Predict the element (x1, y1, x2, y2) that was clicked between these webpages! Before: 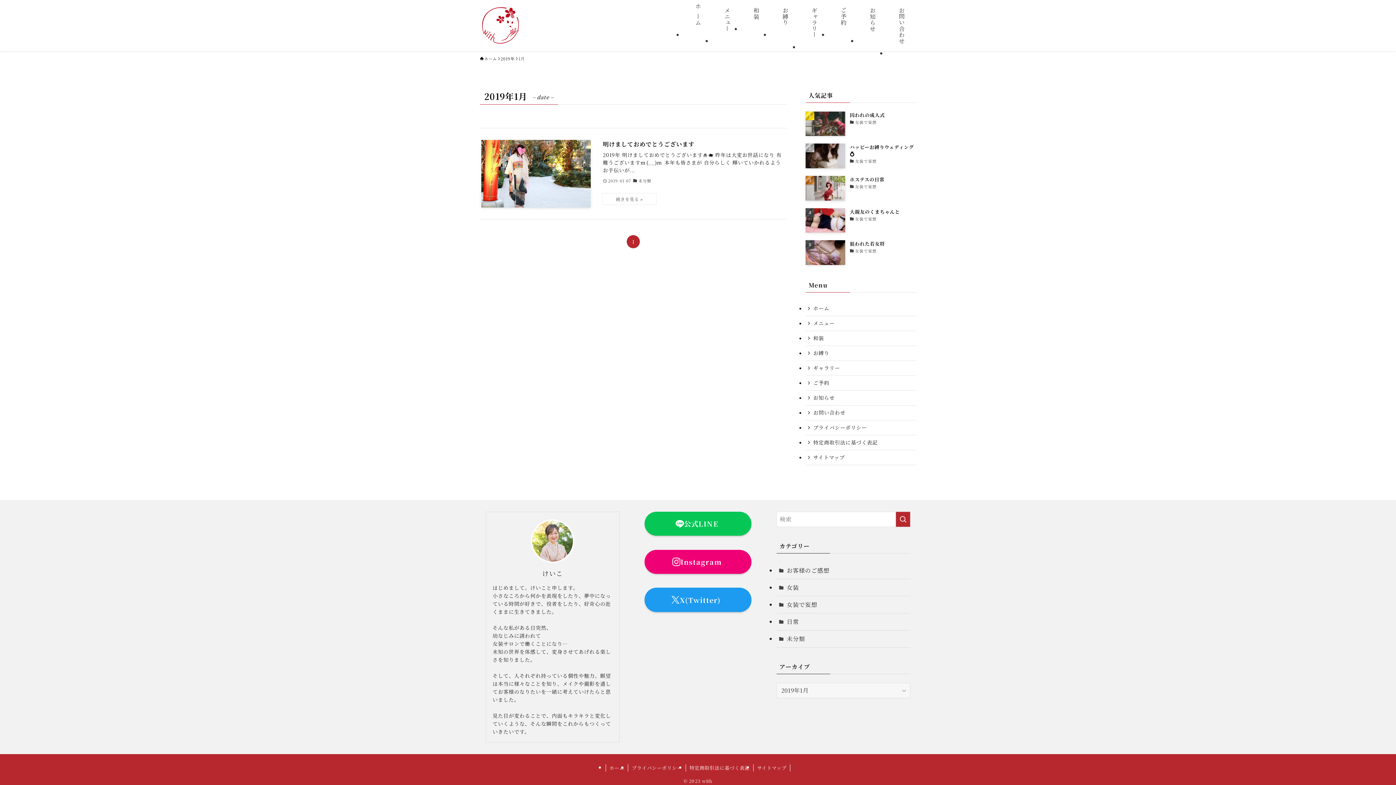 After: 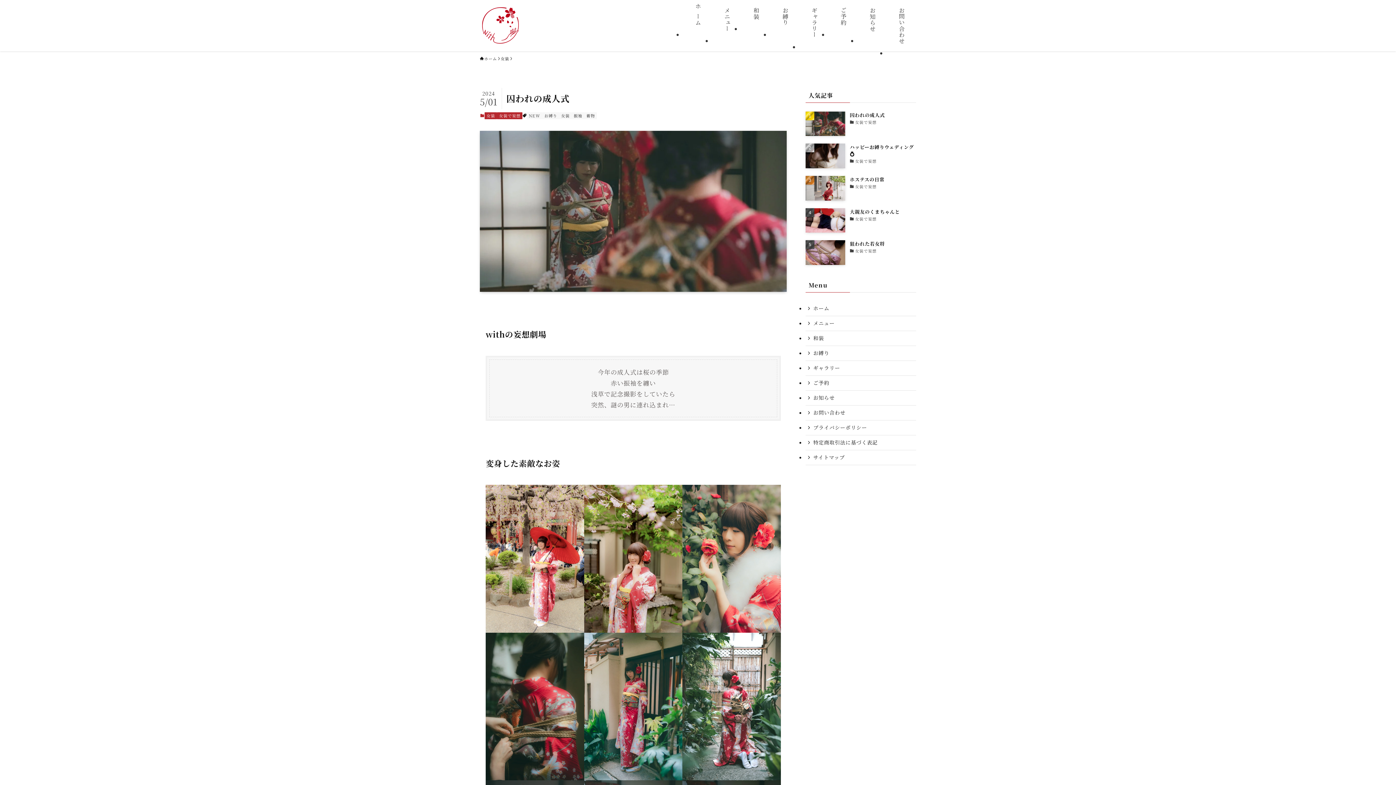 Action: bbox: (805, 111, 916, 136) label: 囚われの成人式
女装で妄想